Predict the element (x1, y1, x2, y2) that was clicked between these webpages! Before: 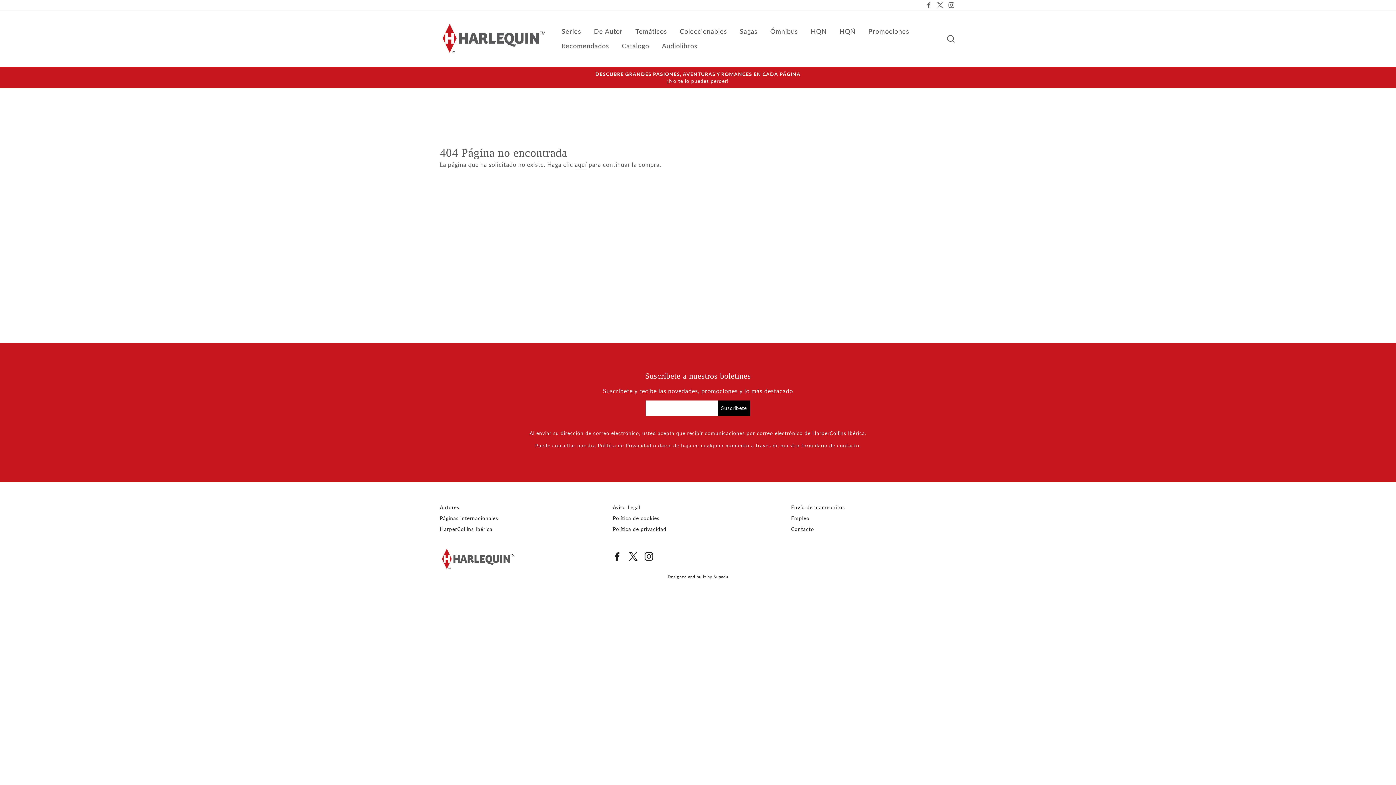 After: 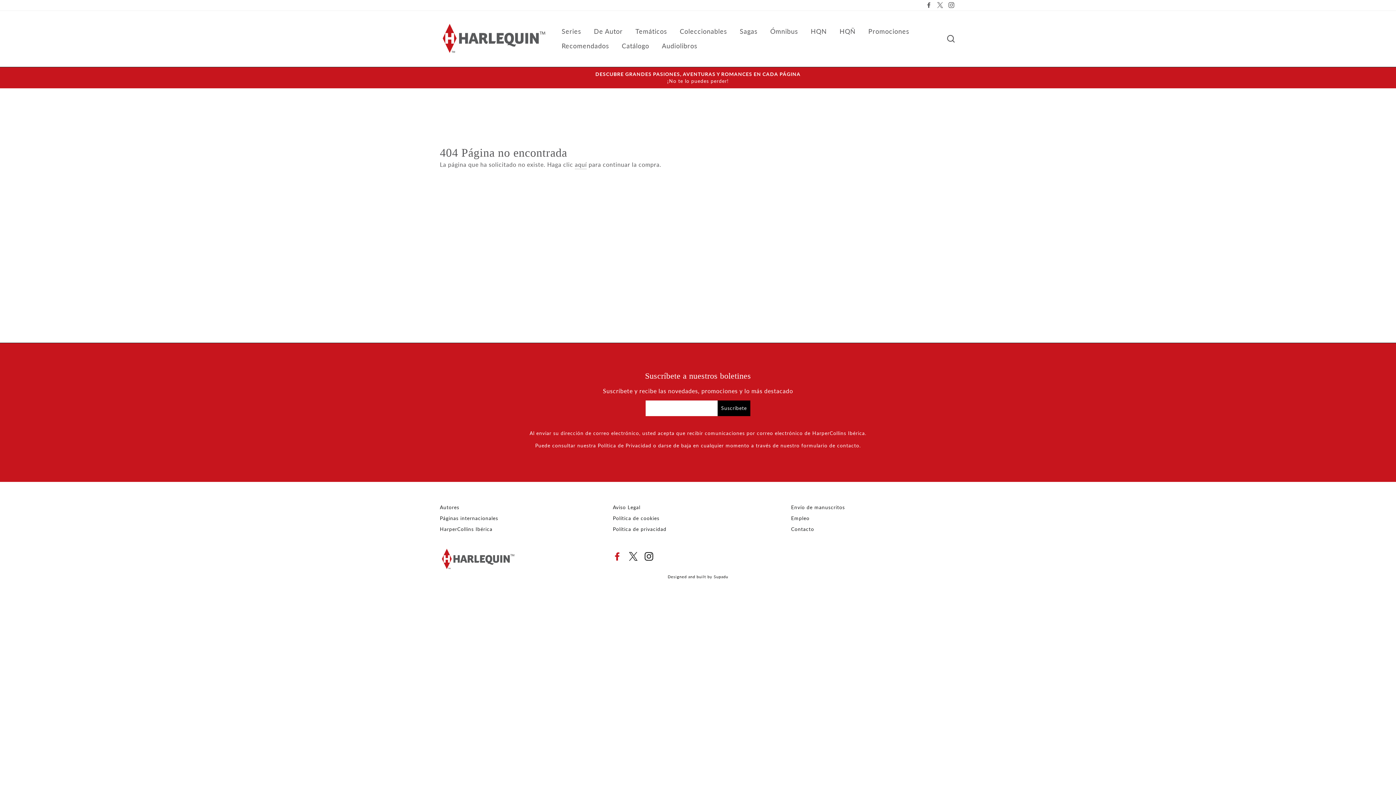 Action: bbox: (613, 552, 621, 561) label: Facebook